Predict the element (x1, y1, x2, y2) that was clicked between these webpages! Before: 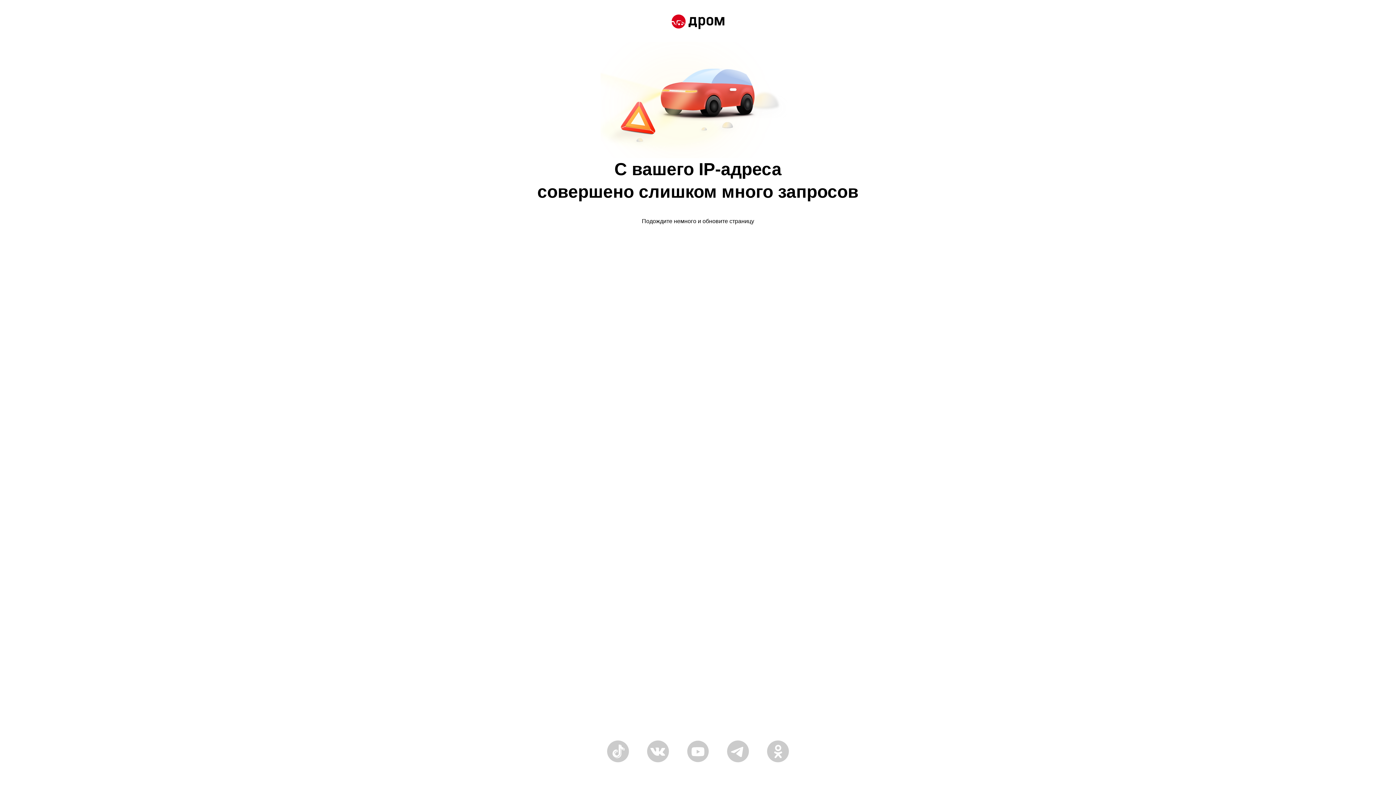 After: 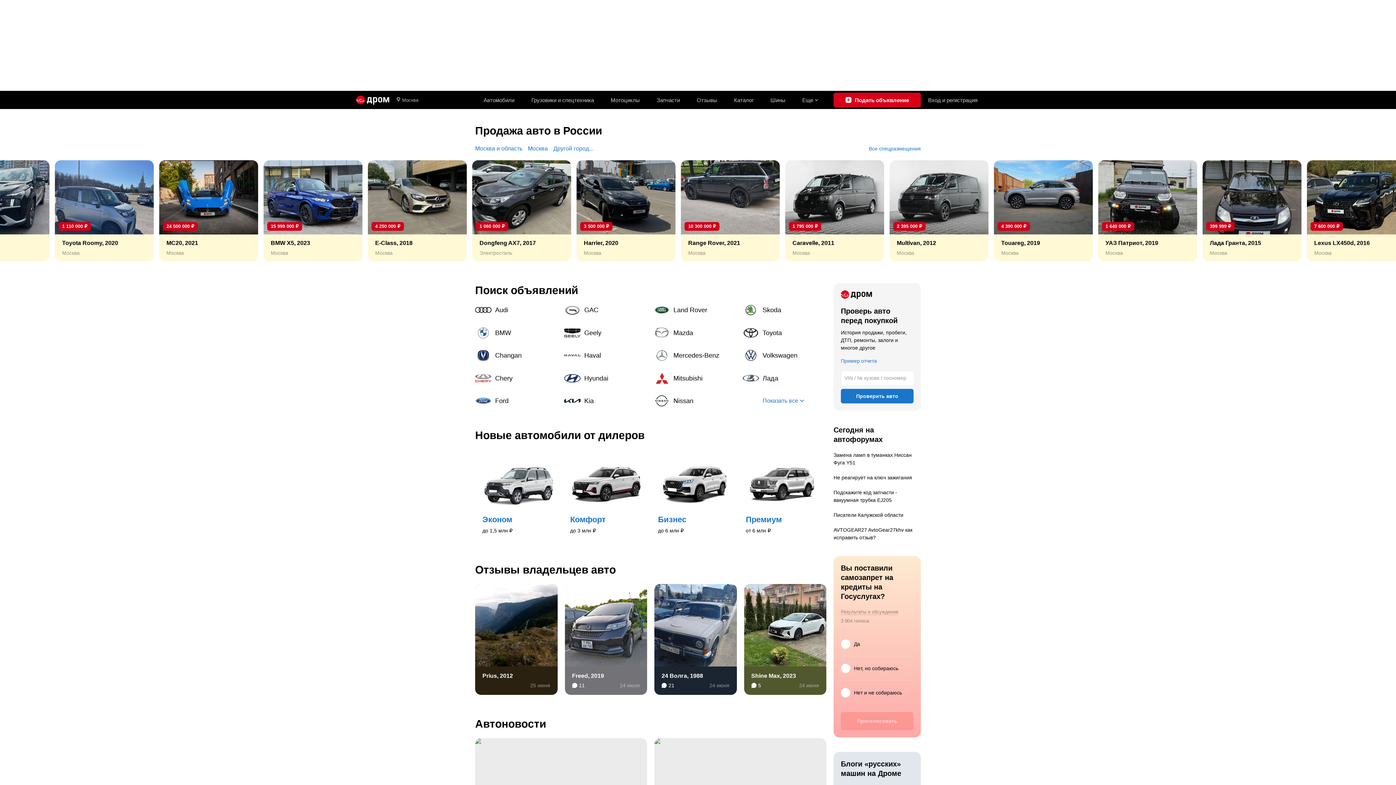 Action: bbox: (671, 14, 724, 30)